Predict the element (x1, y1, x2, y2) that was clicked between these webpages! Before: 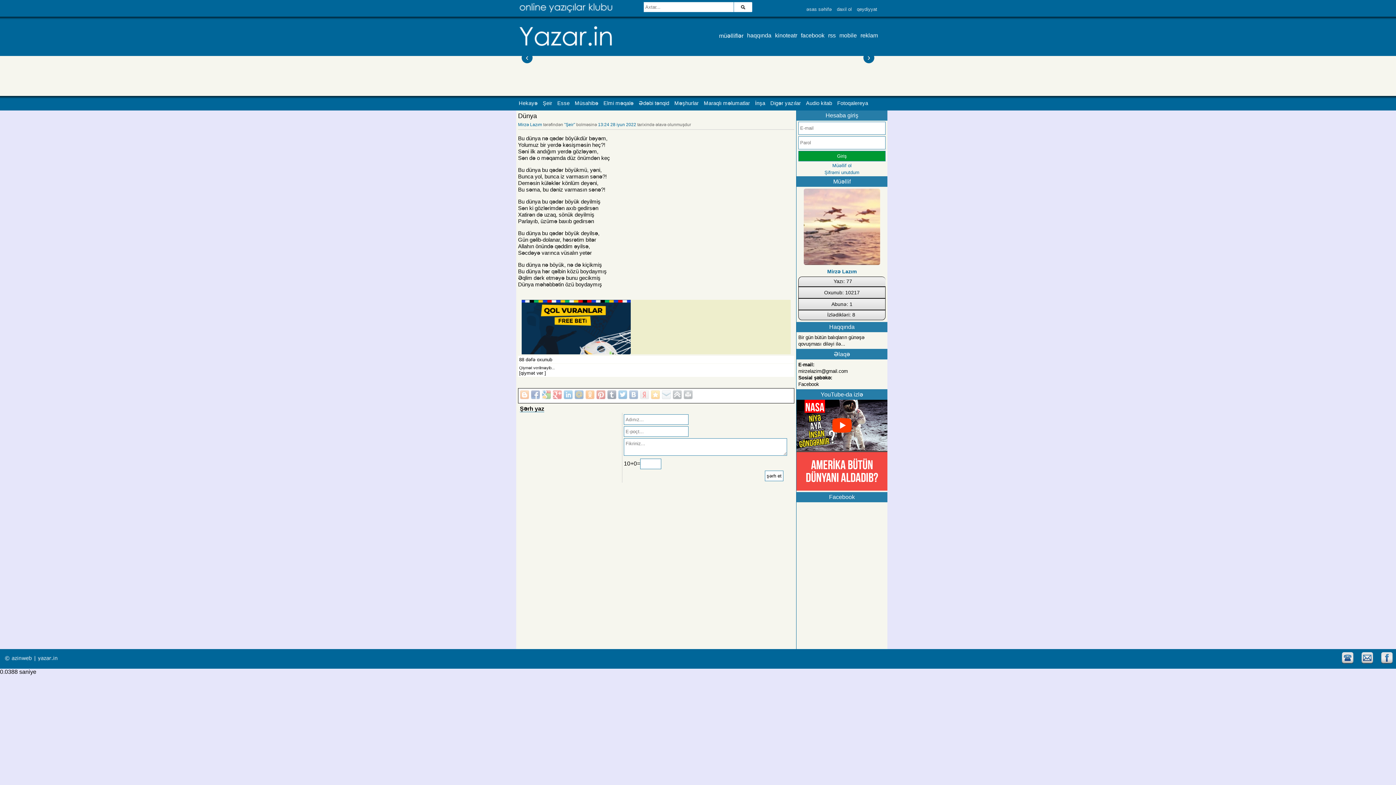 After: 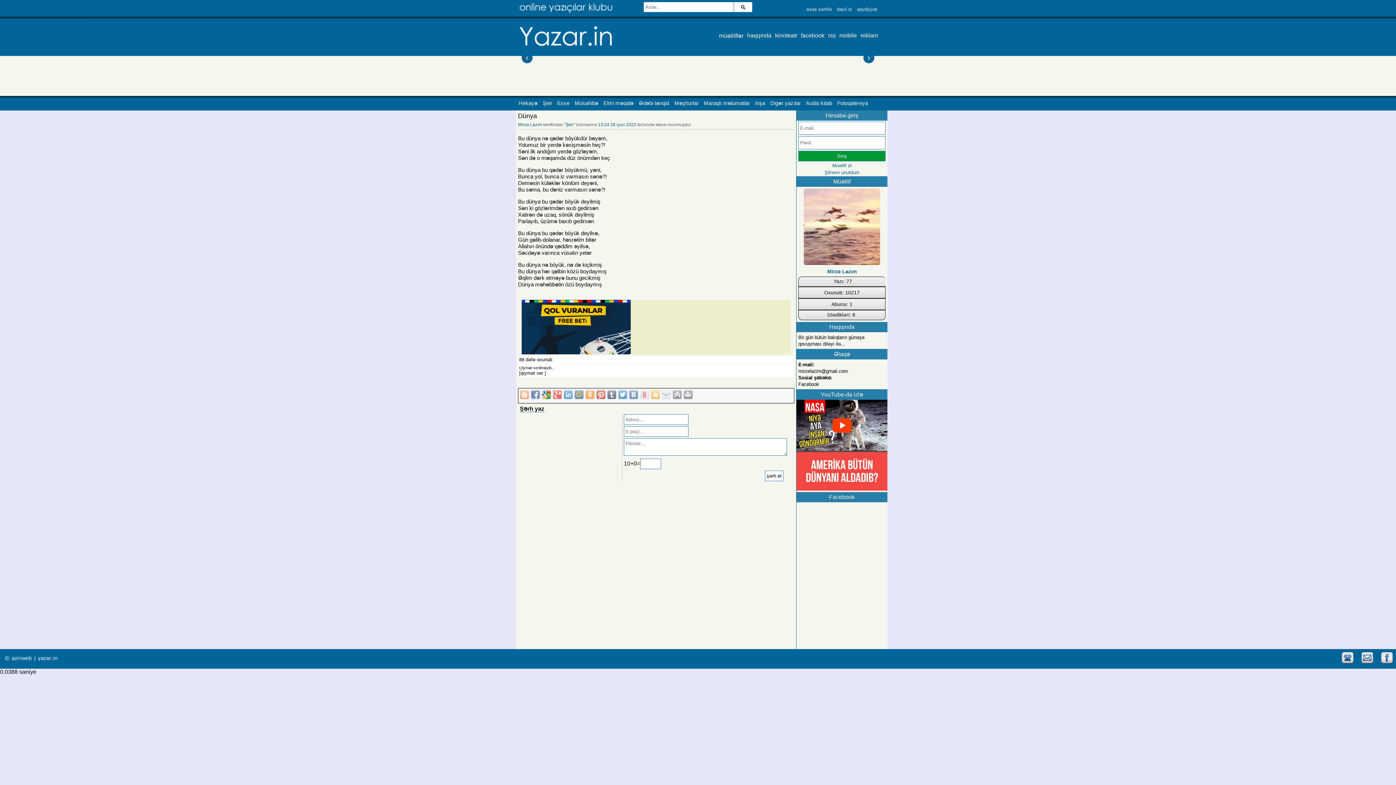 Action: bbox: (542, 390, 550, 399)